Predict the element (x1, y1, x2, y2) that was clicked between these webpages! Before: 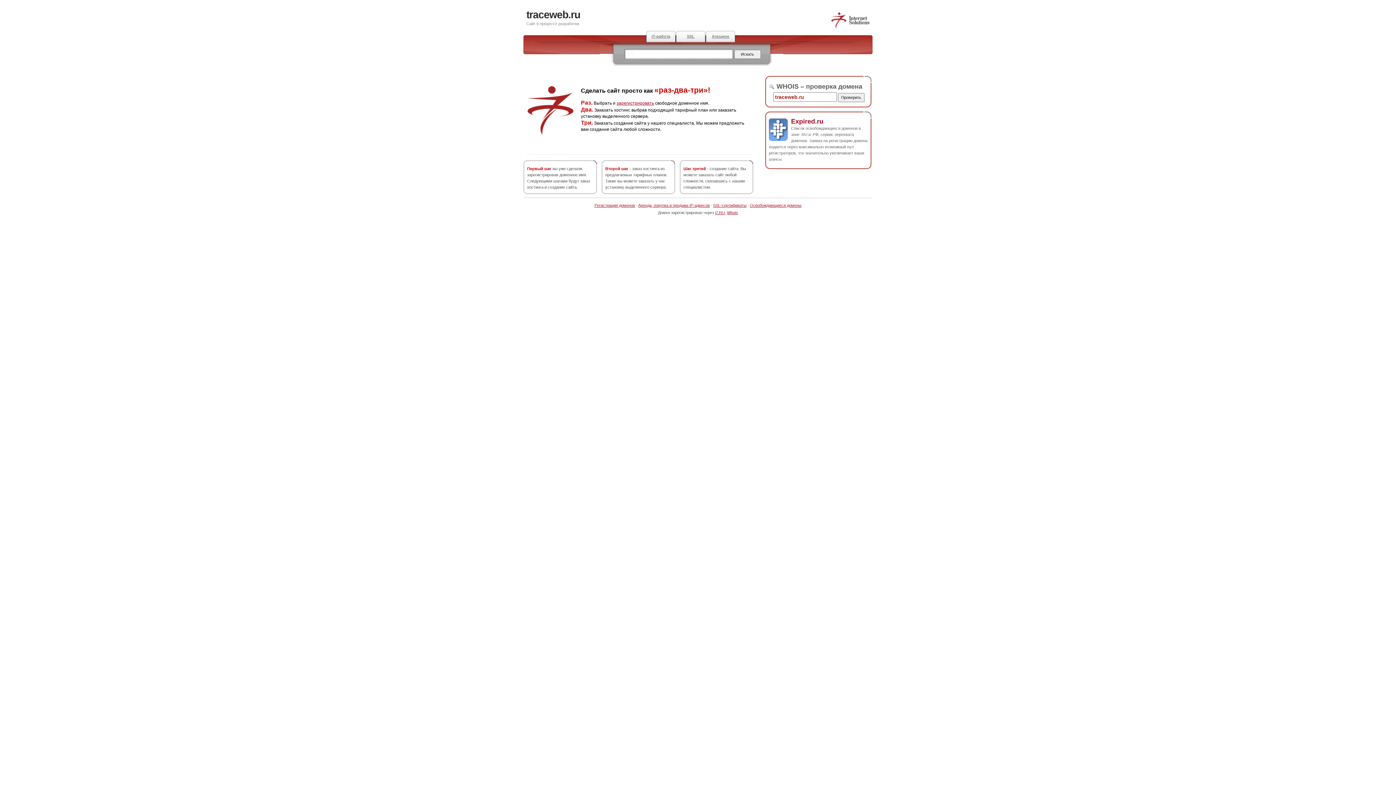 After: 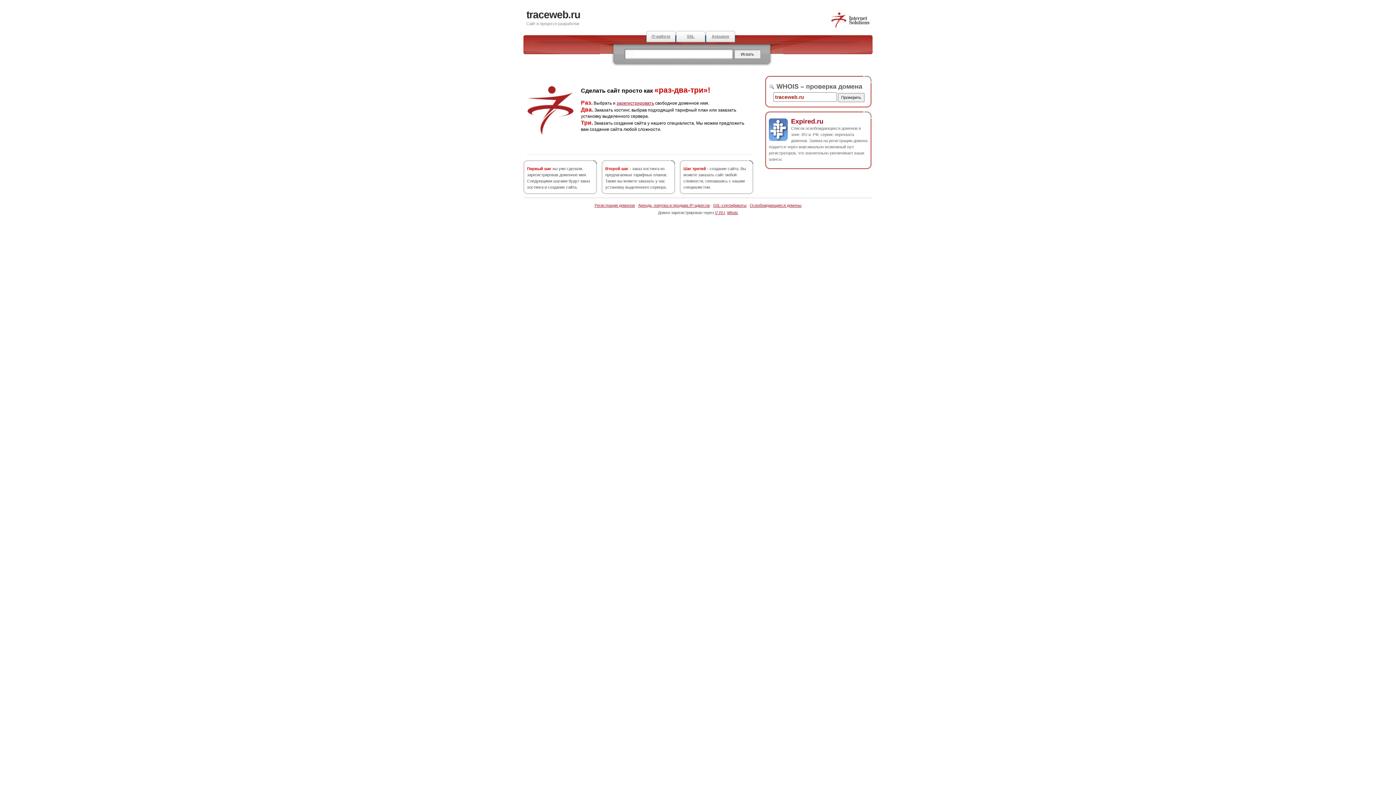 Action: label: traceweb.ru bbox: (526, 9, 580, 20)